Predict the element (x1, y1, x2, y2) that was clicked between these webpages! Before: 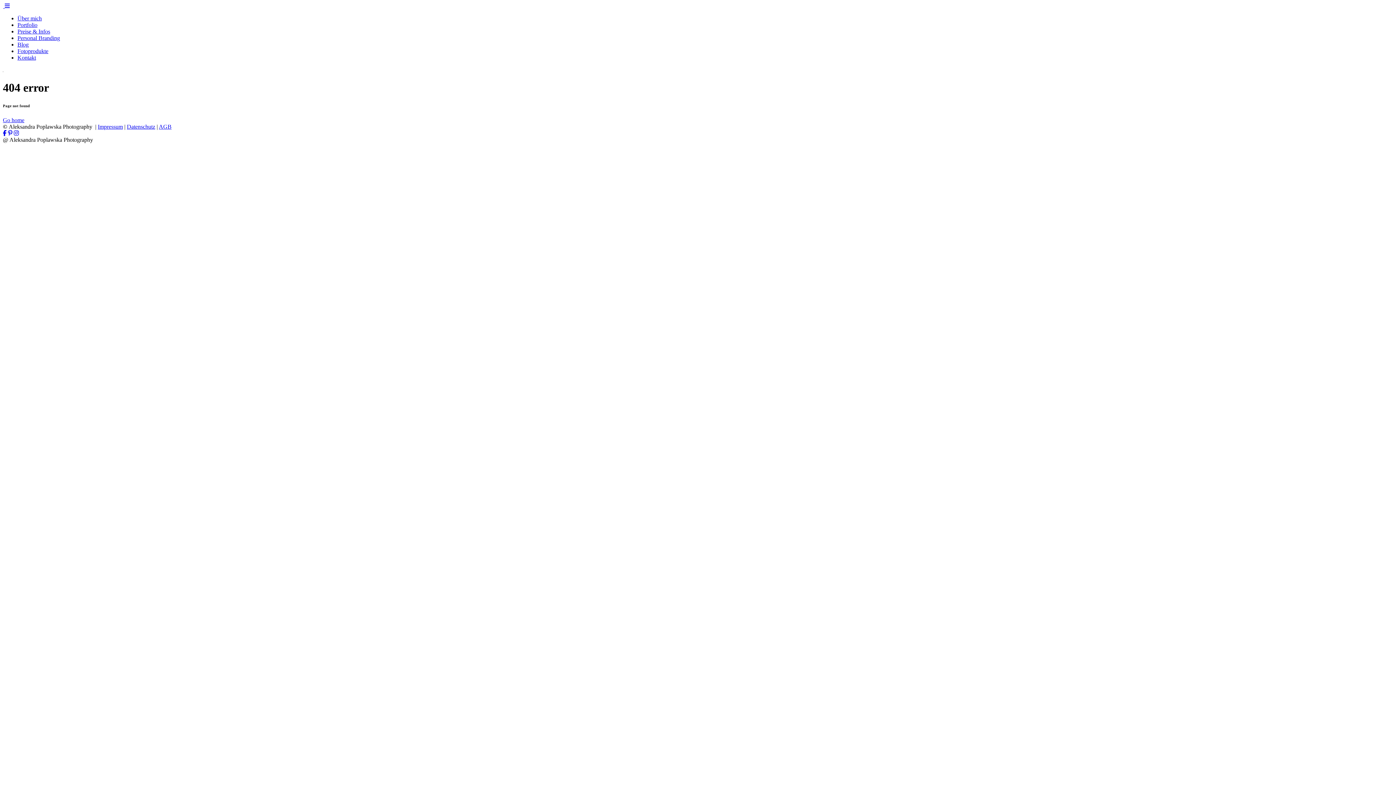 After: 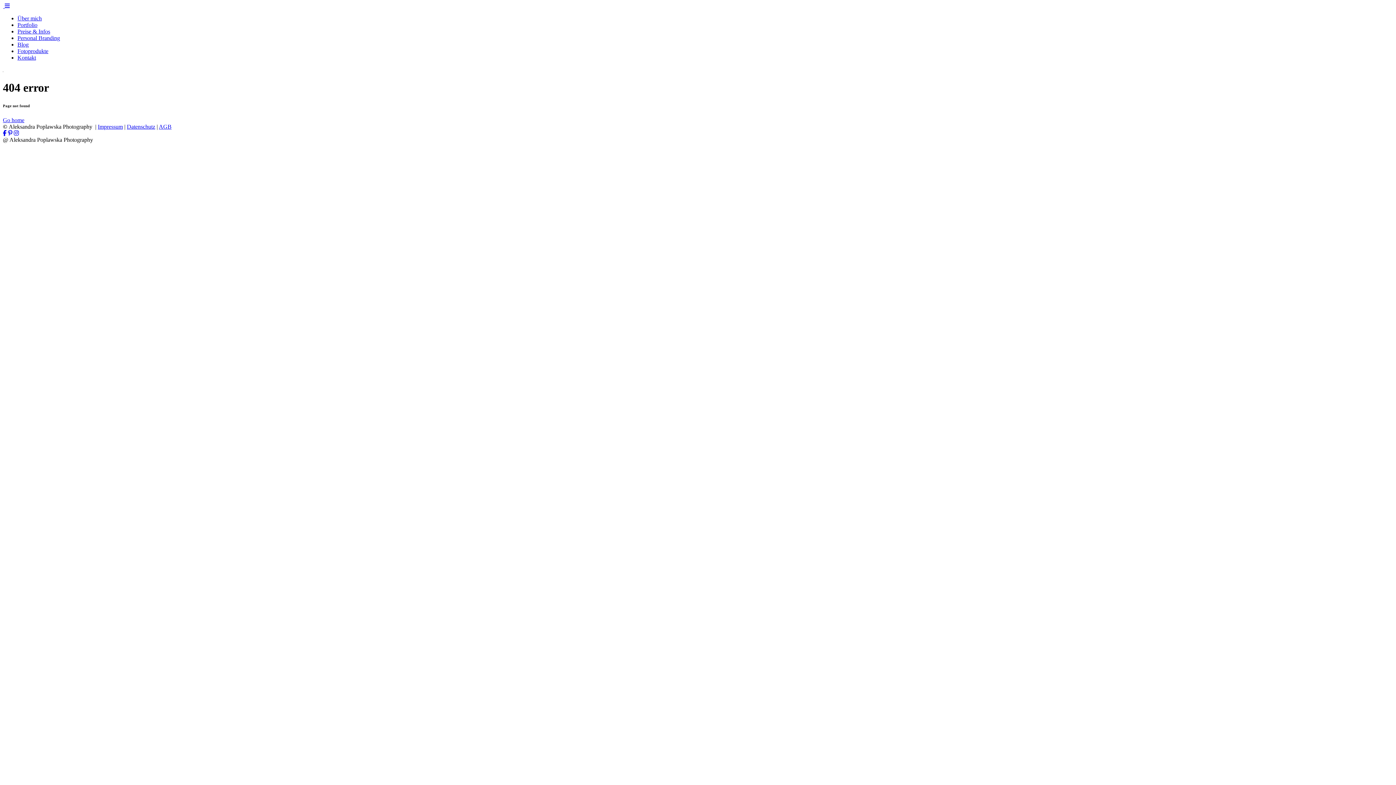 Action: bbox: (4, 2, 9, 9)